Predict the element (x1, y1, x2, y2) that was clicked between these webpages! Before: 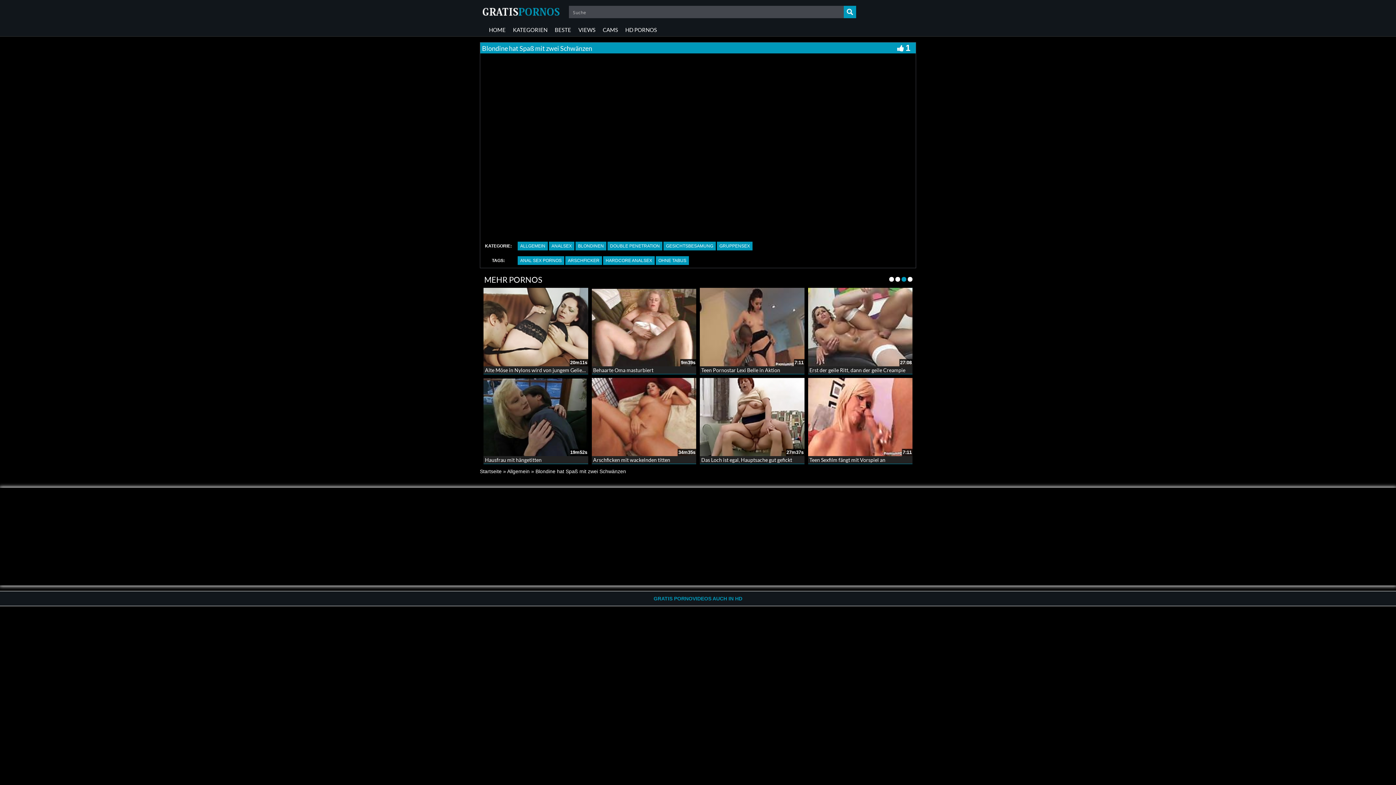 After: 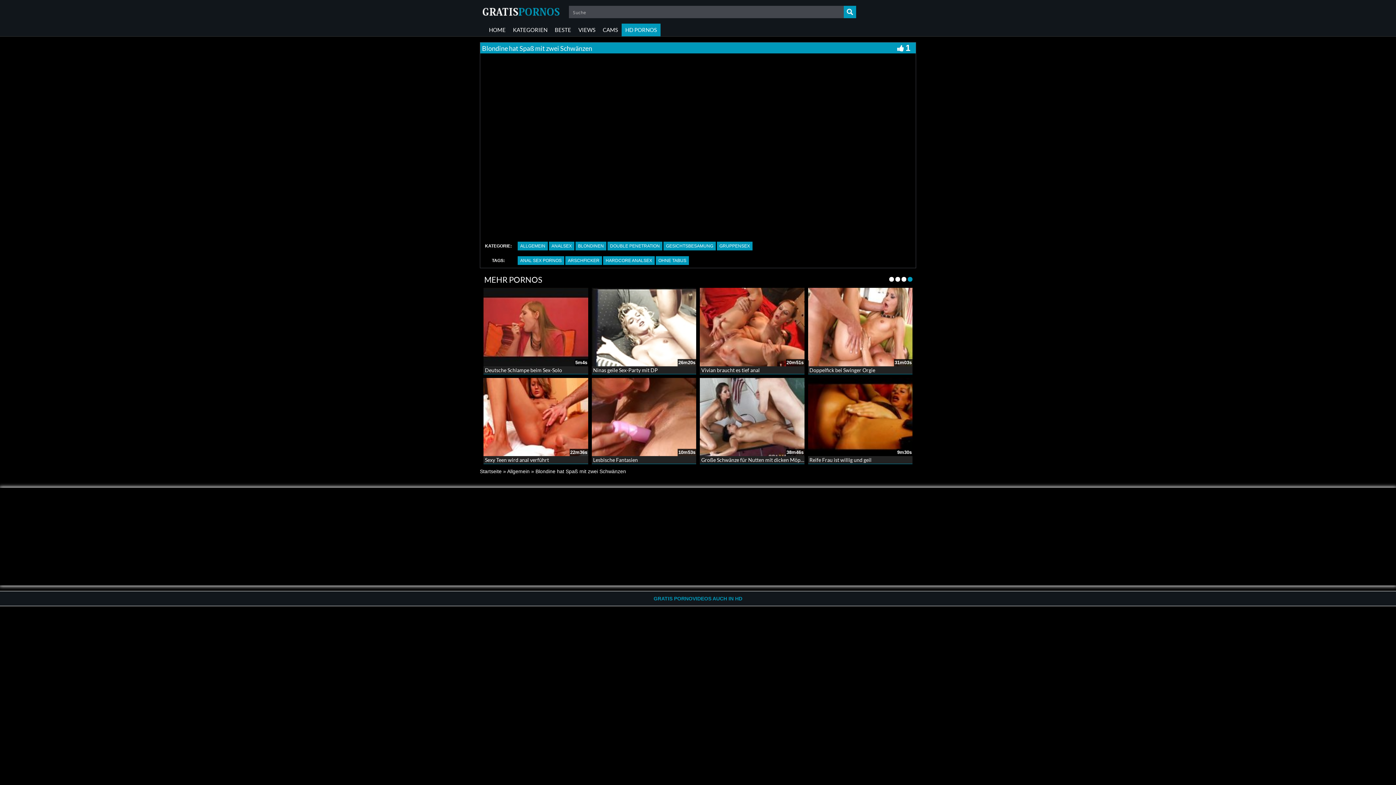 Action: bbox: (621, 23, 660, 36) label: HD PORNOS